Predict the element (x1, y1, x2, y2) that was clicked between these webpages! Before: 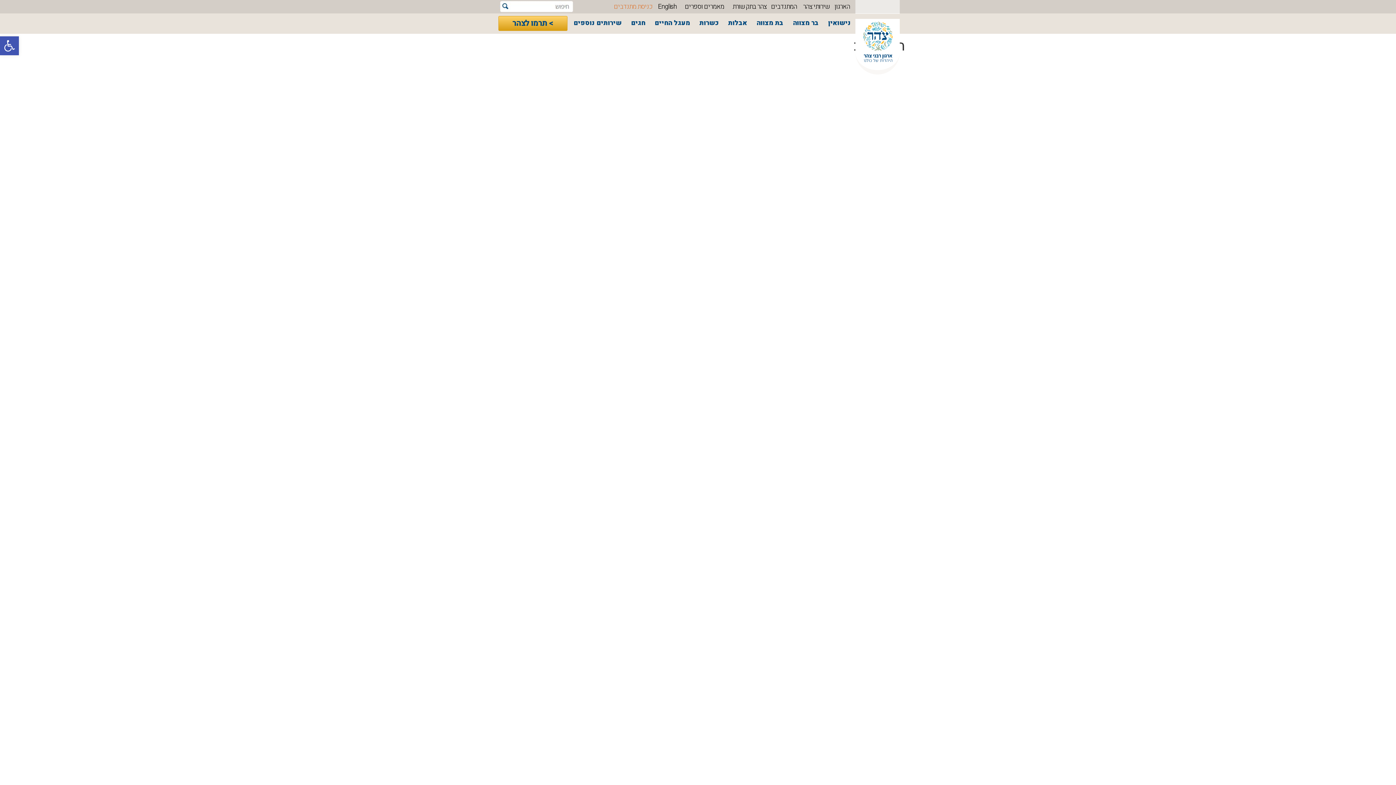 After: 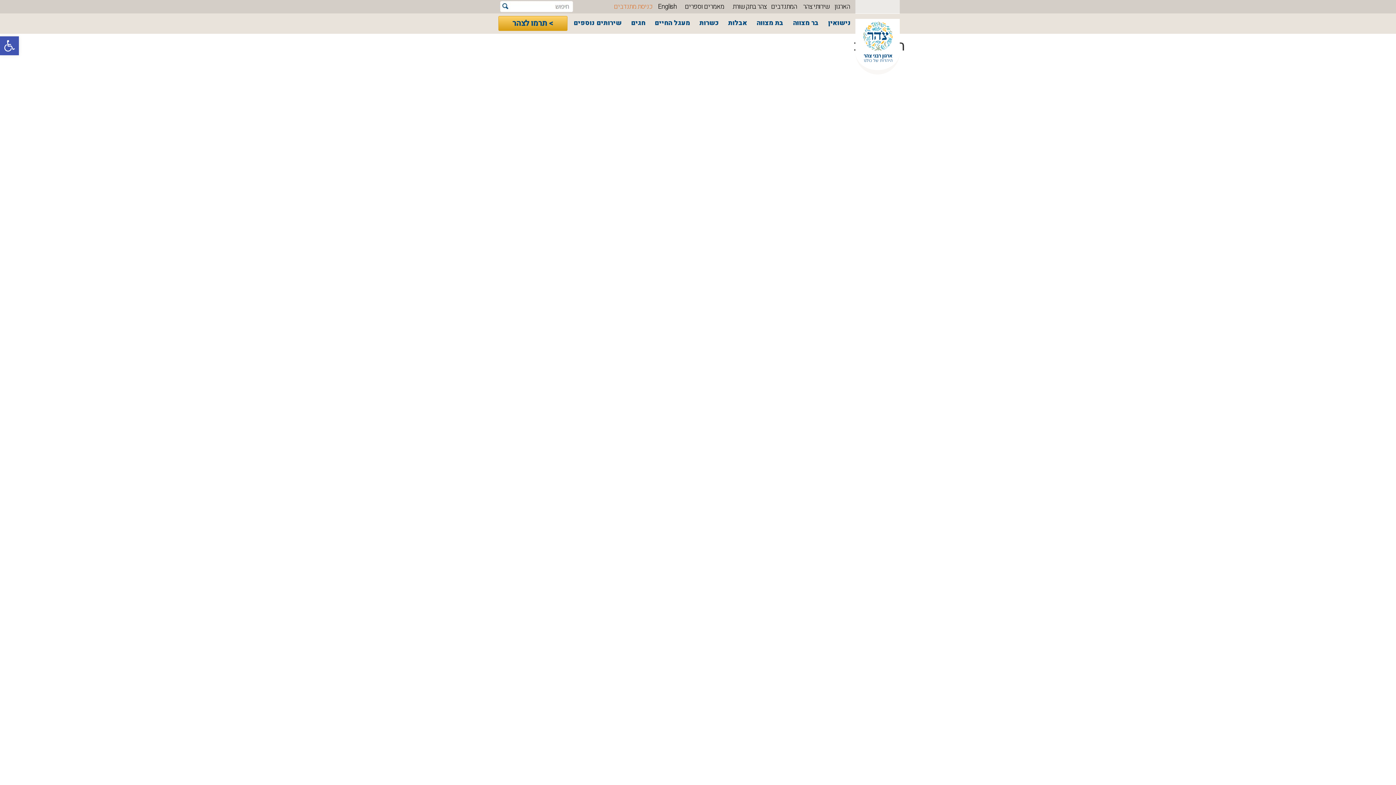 Action: bbox: (569, 13, 626, 32) label: שירותים נוספים